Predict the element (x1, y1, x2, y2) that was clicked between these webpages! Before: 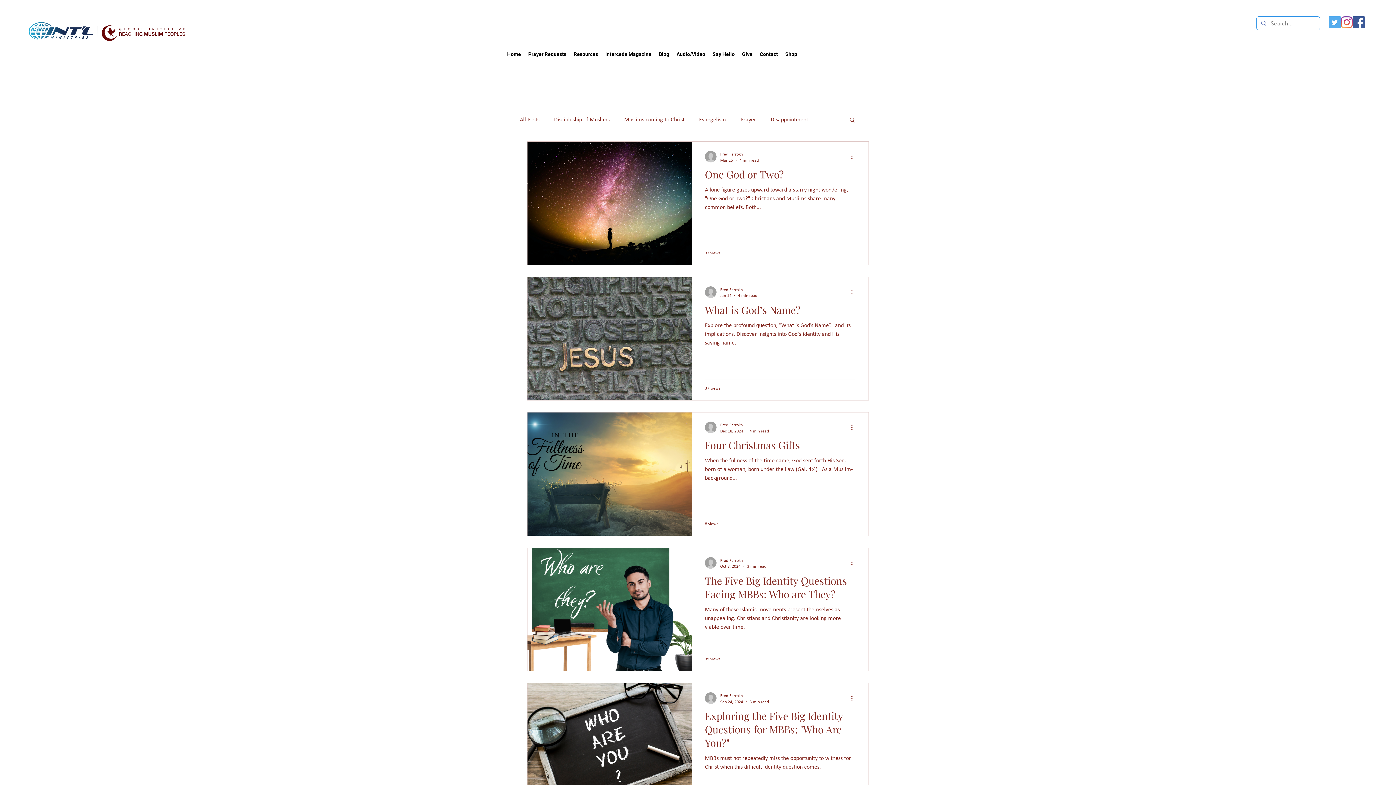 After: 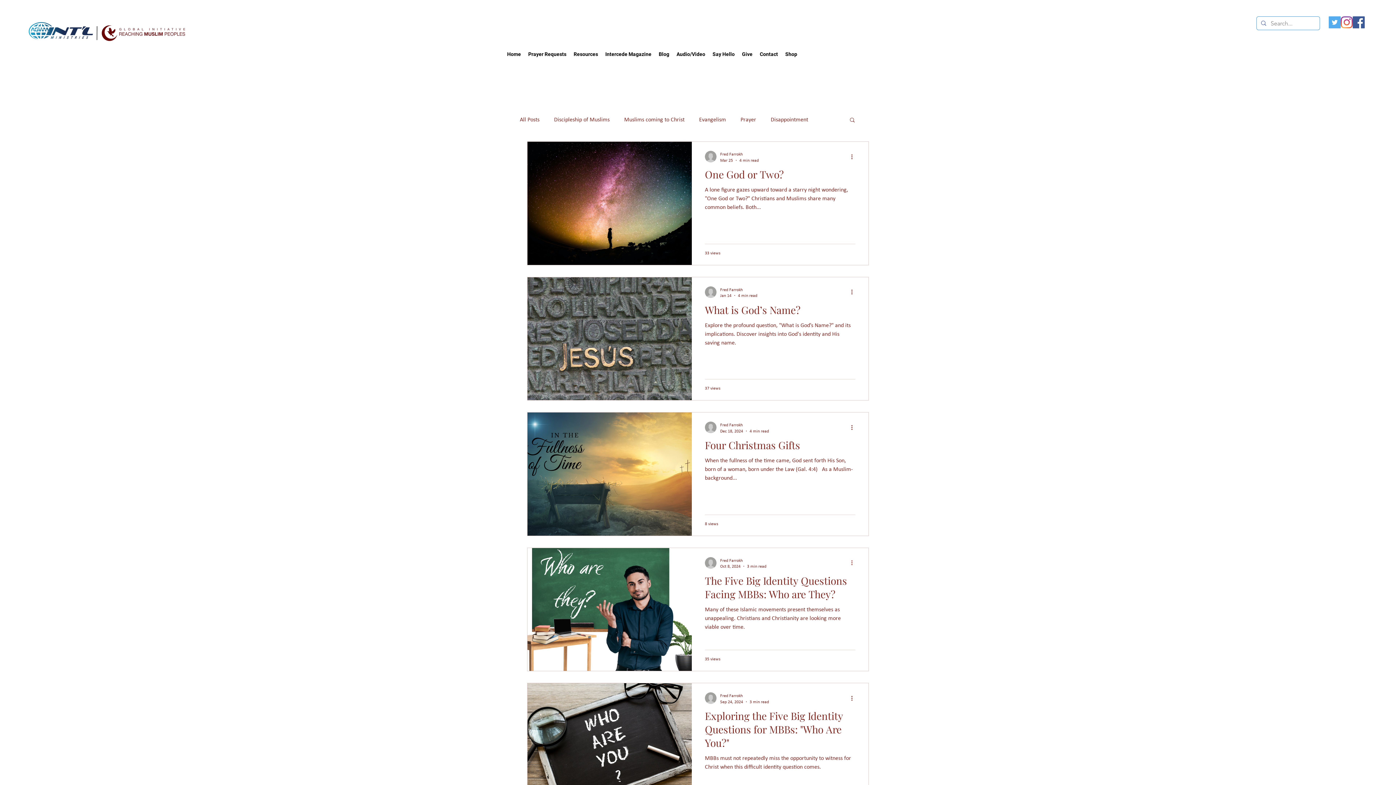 Action: bbox: (850, 558, 858, 567) label: More actions